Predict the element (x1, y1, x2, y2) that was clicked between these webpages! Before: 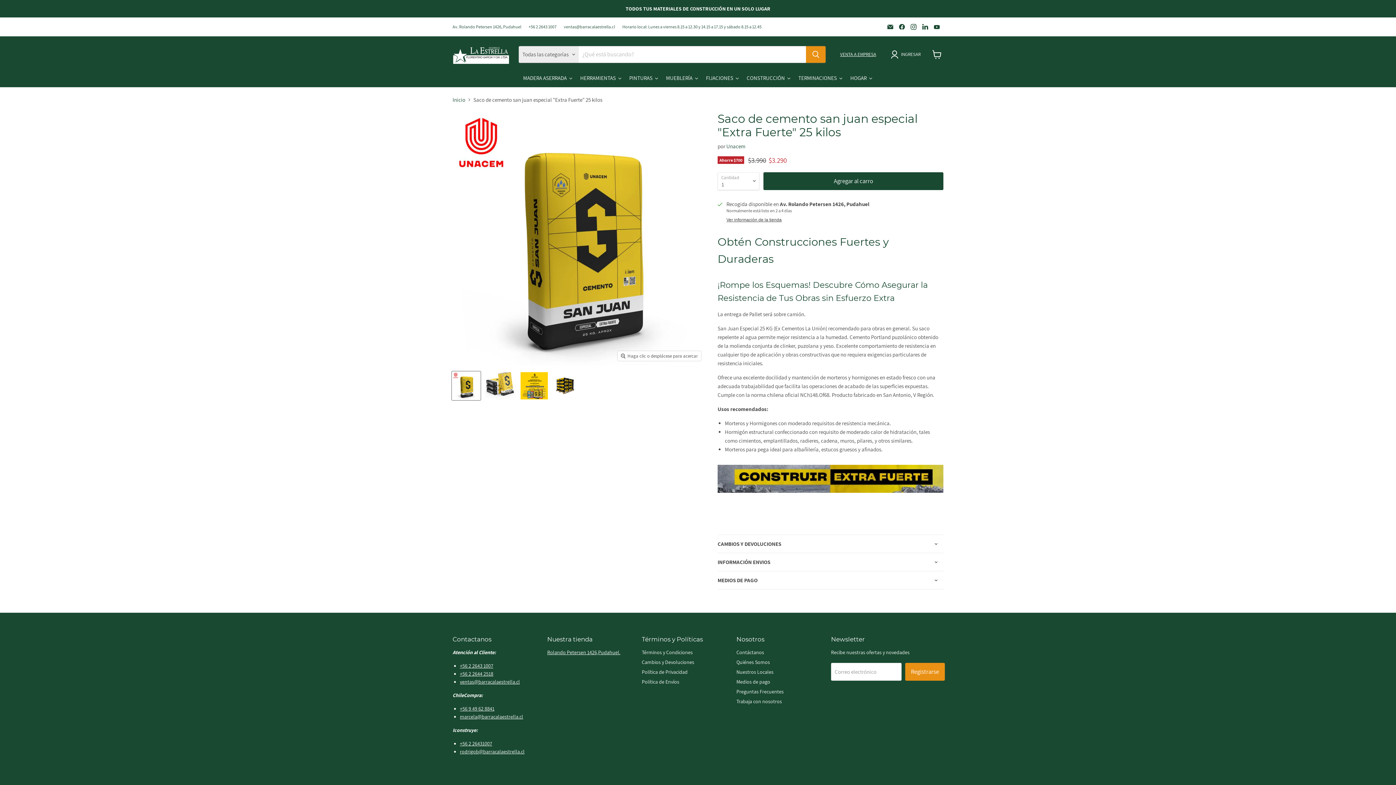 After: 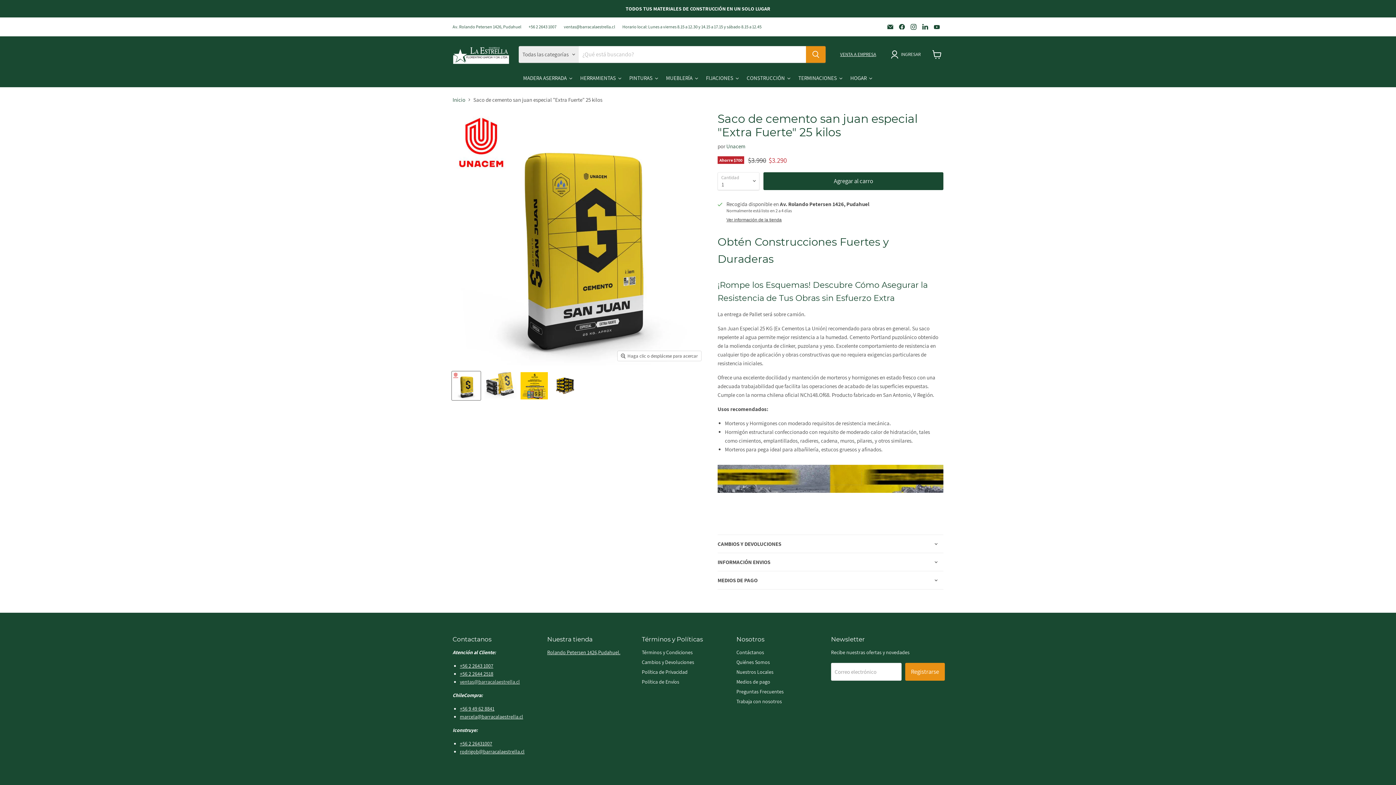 Action: label: ventas@barracalaestrella.cl bbox: (460, 678, 520, 685)